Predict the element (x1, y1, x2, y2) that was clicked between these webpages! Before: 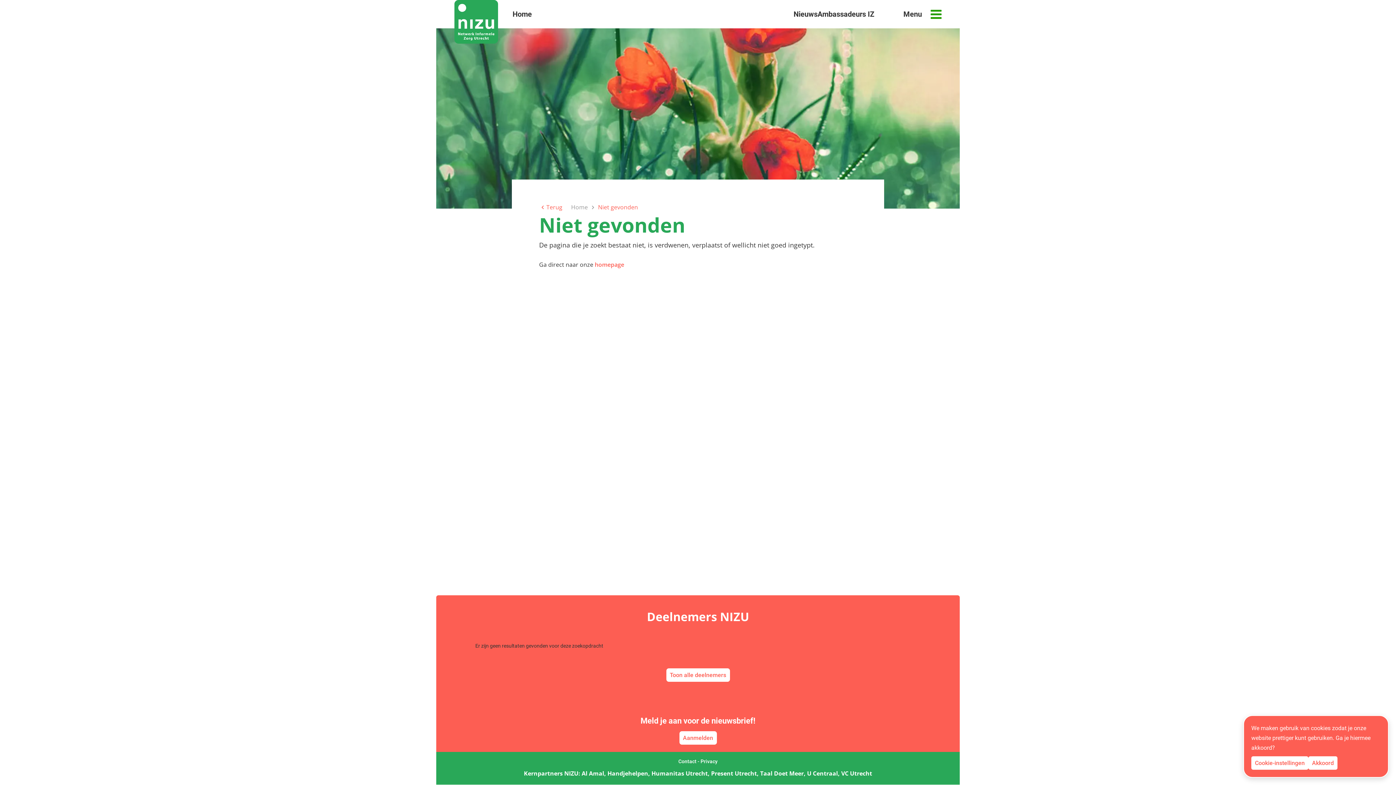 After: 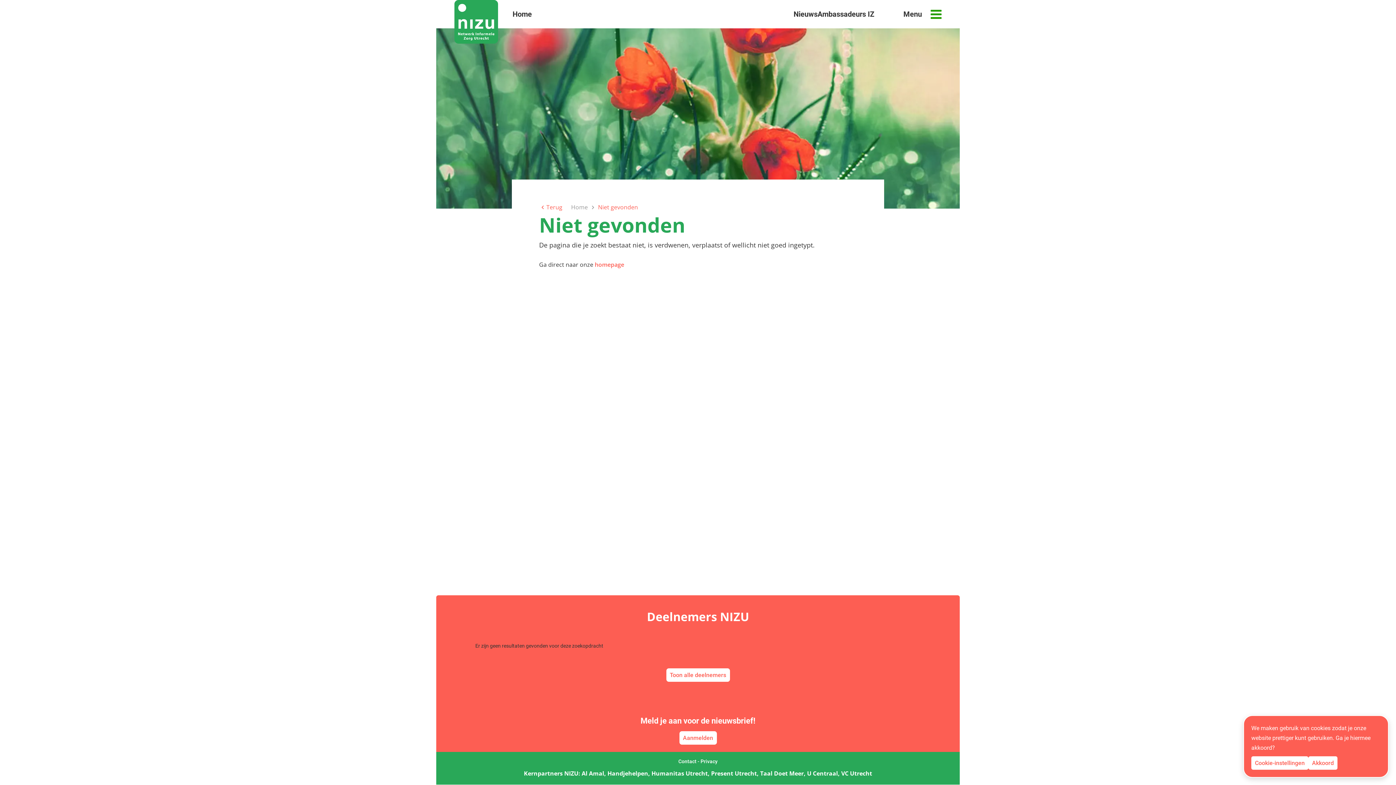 Action: bbox: (678, 758, 696, 764) label: Contact